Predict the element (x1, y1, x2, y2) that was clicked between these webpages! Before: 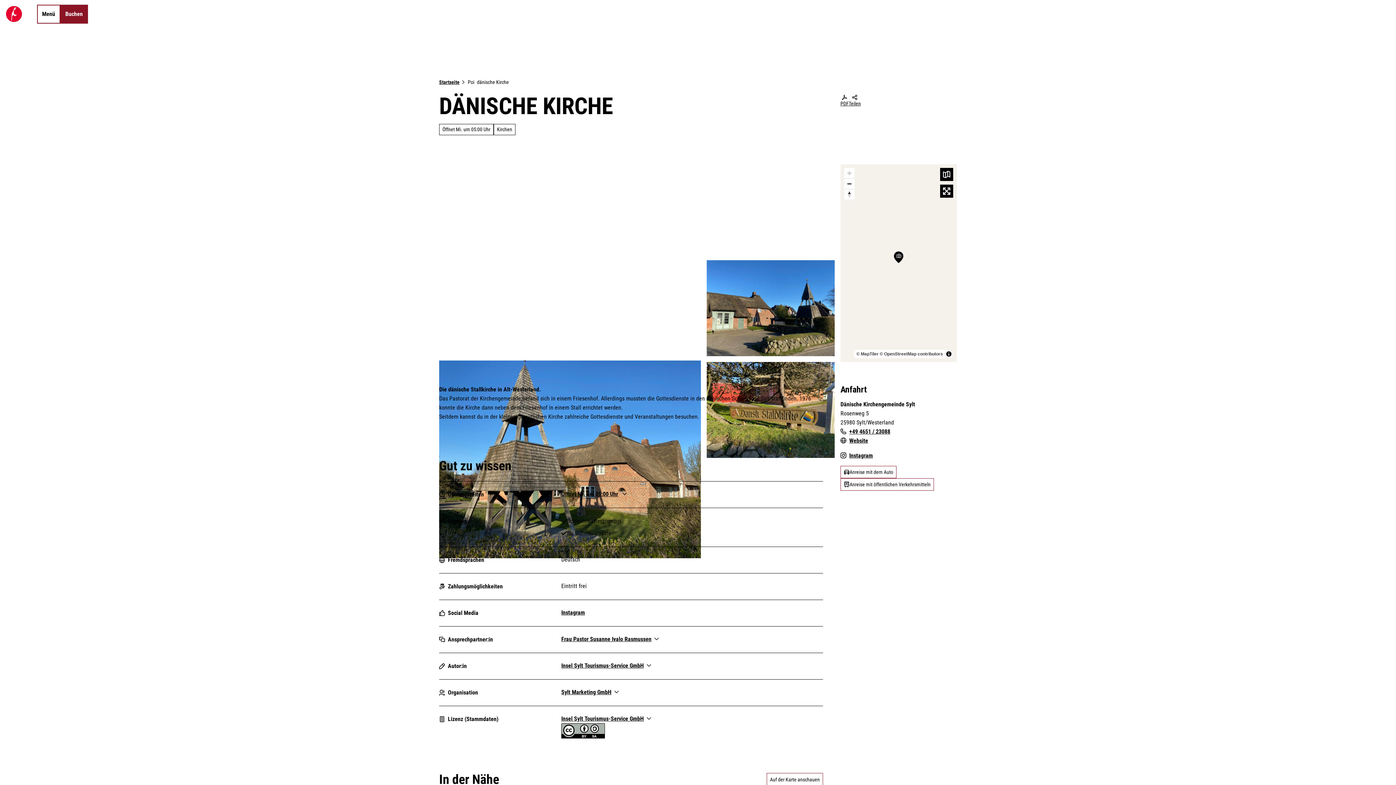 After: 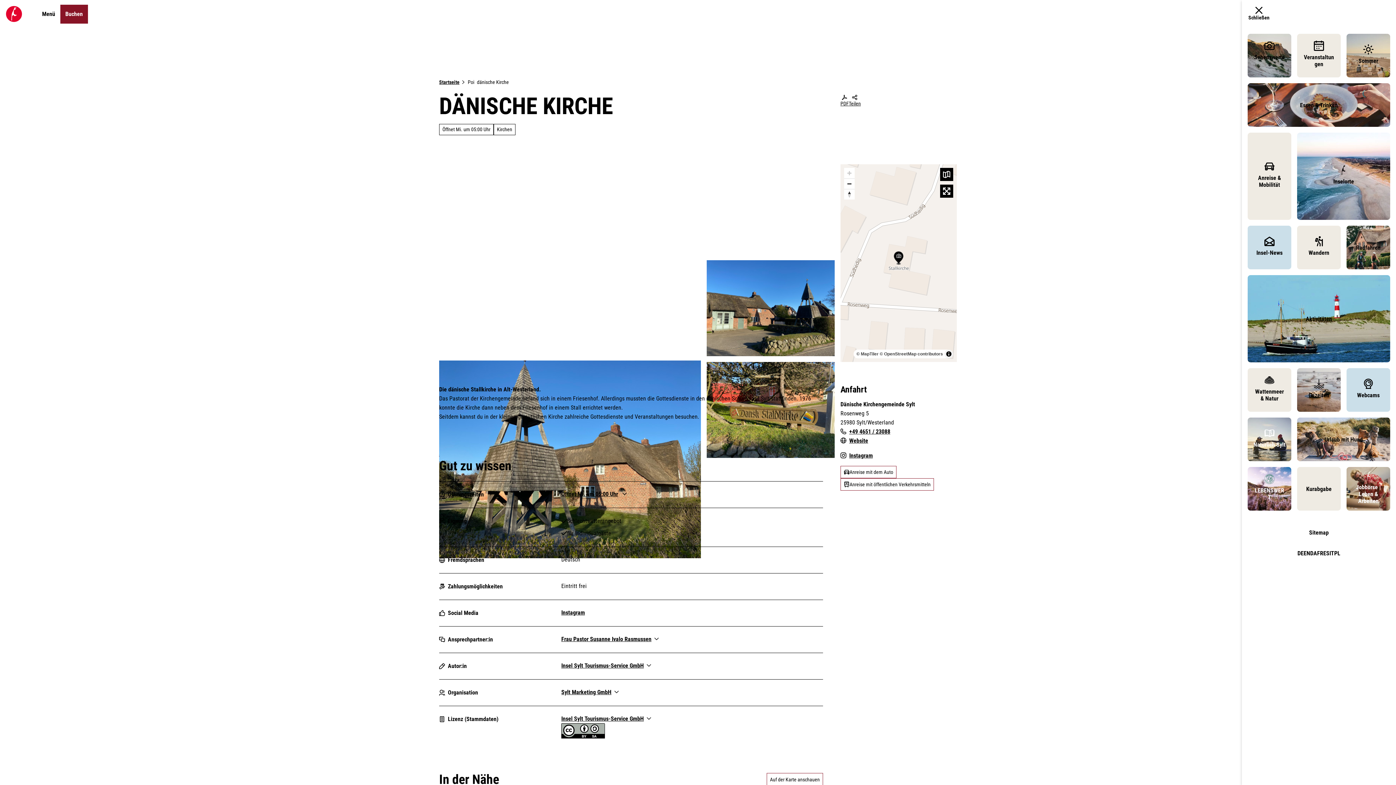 Action: label: Menü bbox: (37, 4, 60, 23)